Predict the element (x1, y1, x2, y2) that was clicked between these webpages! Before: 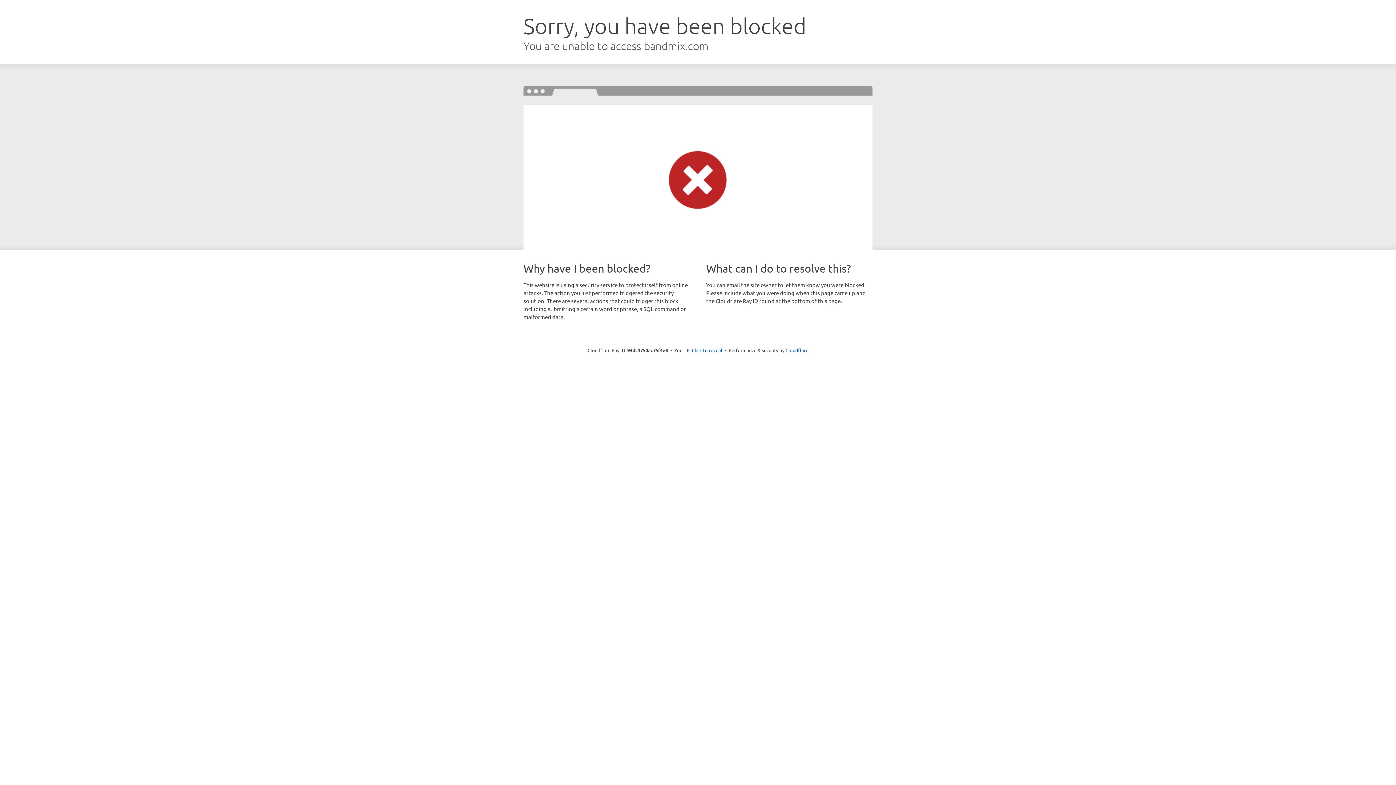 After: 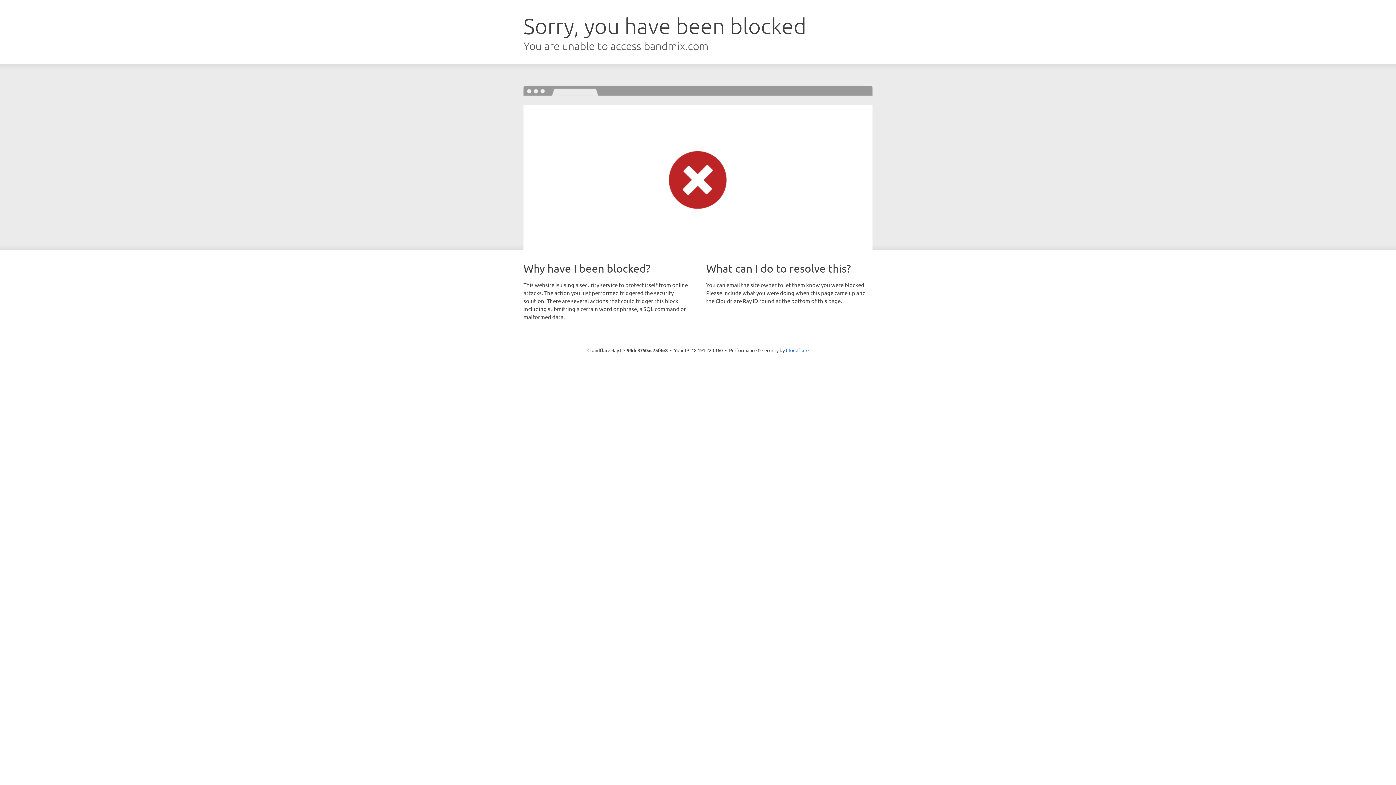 Action: label: Click to reveal bbox: (692, 346, 722, 353)